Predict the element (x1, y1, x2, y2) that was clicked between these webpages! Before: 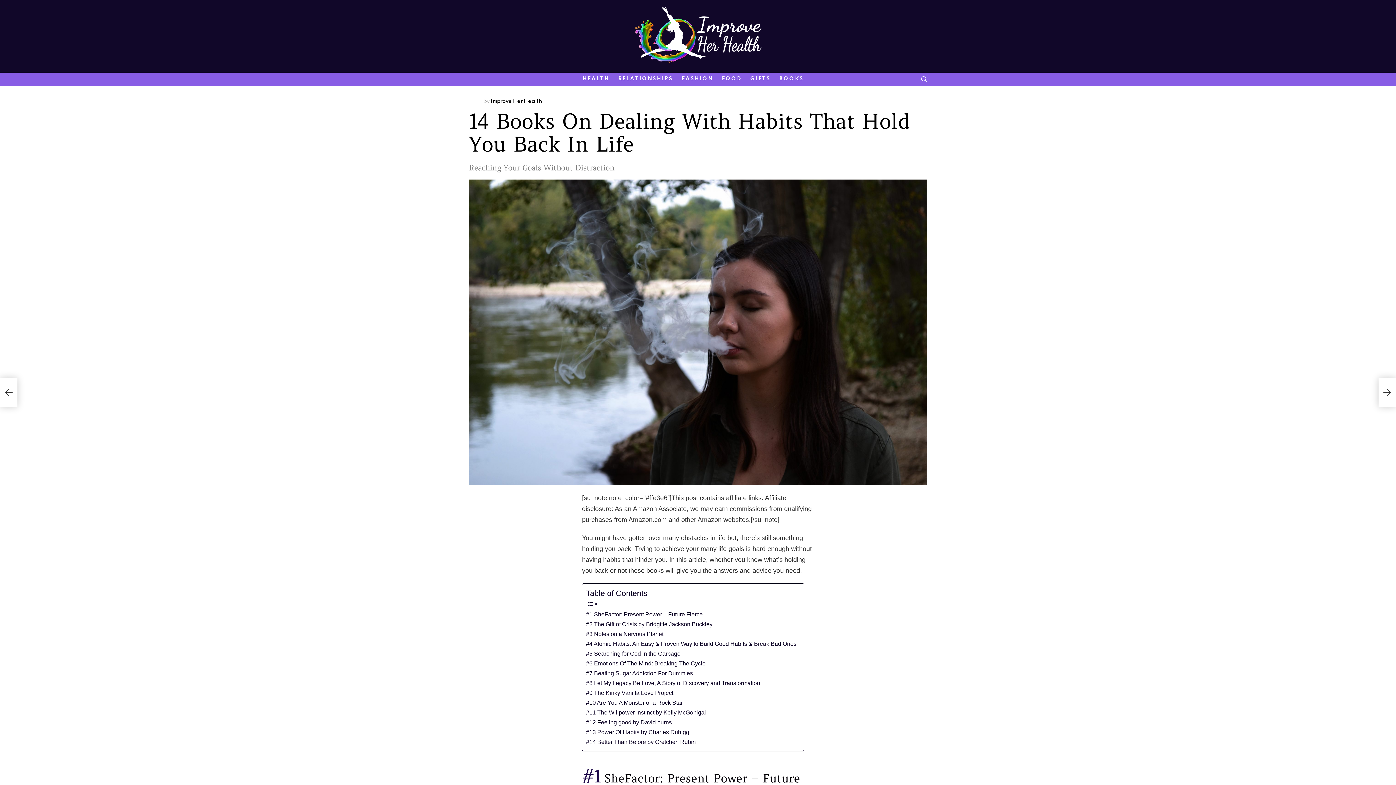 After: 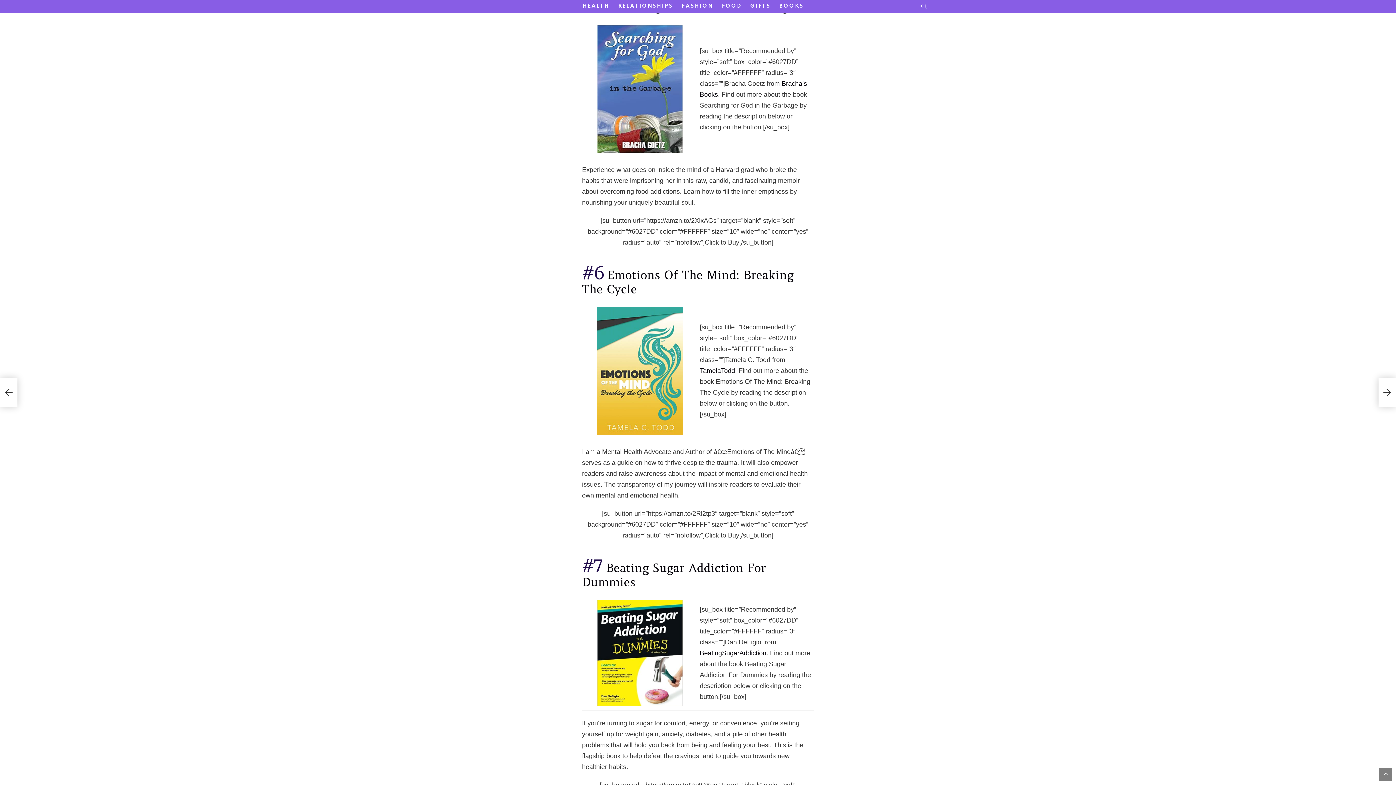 Action: label: #5 Searching for God in the Garbage bbox: (586, 649, 680, 658)